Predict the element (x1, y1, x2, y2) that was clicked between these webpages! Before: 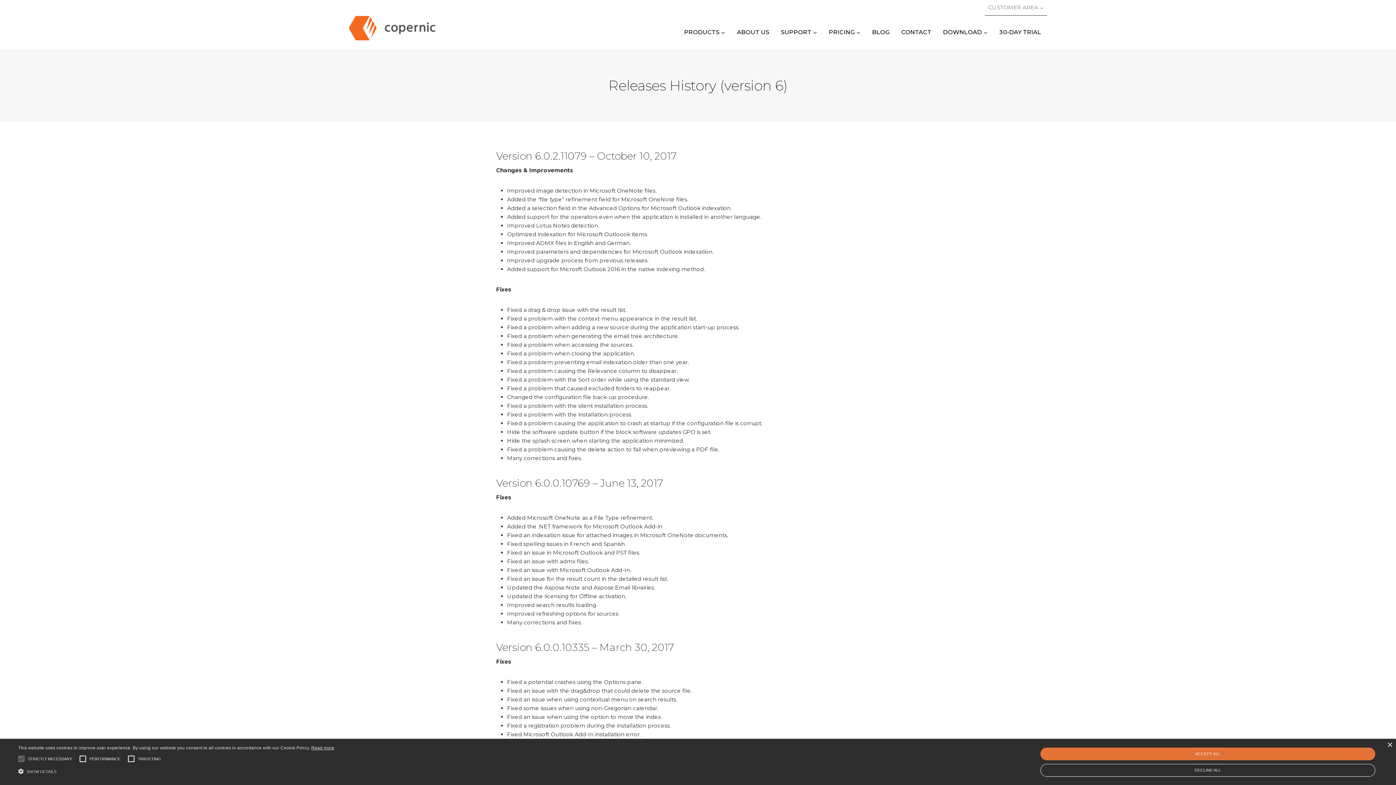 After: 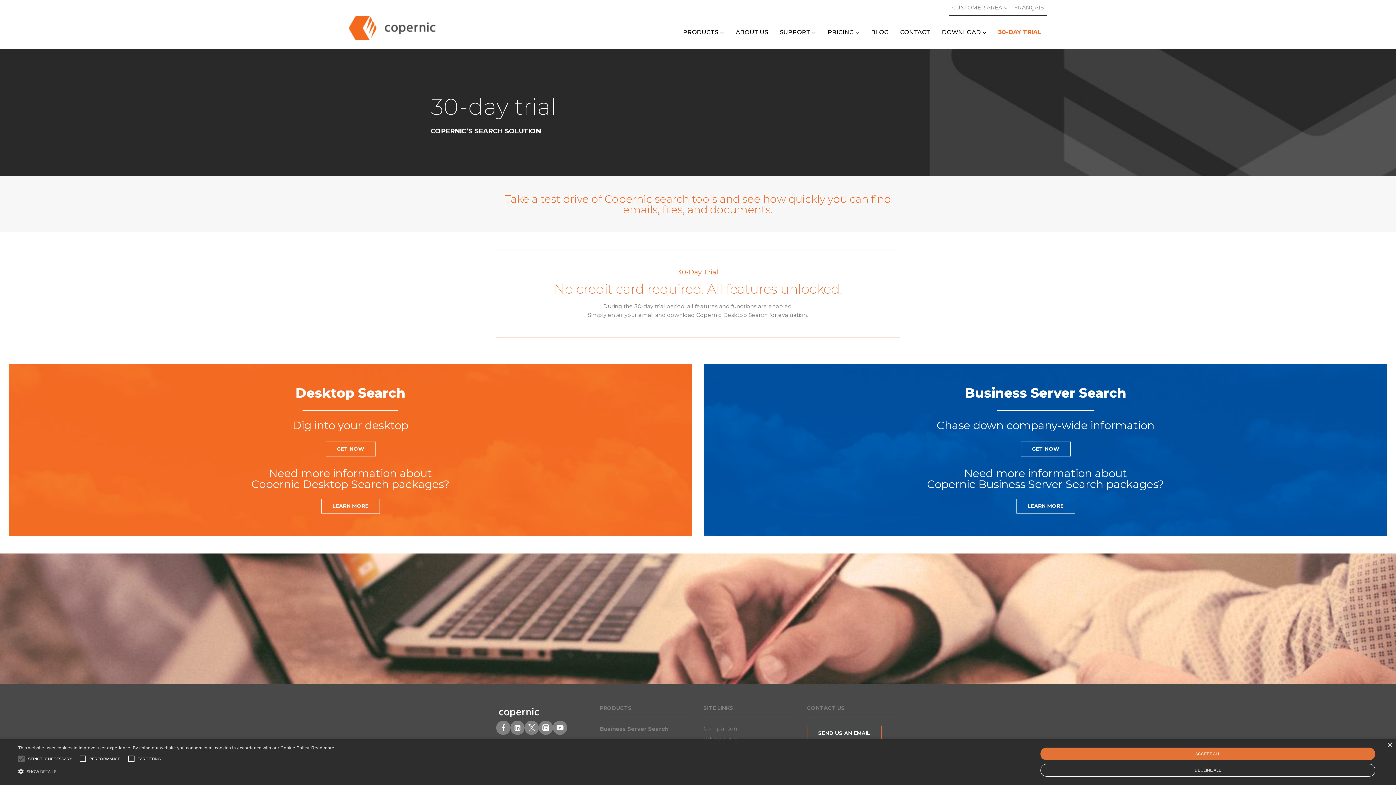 Action: bbox: (993, 24, 1047, 40) label: 30-DAY TRIAL